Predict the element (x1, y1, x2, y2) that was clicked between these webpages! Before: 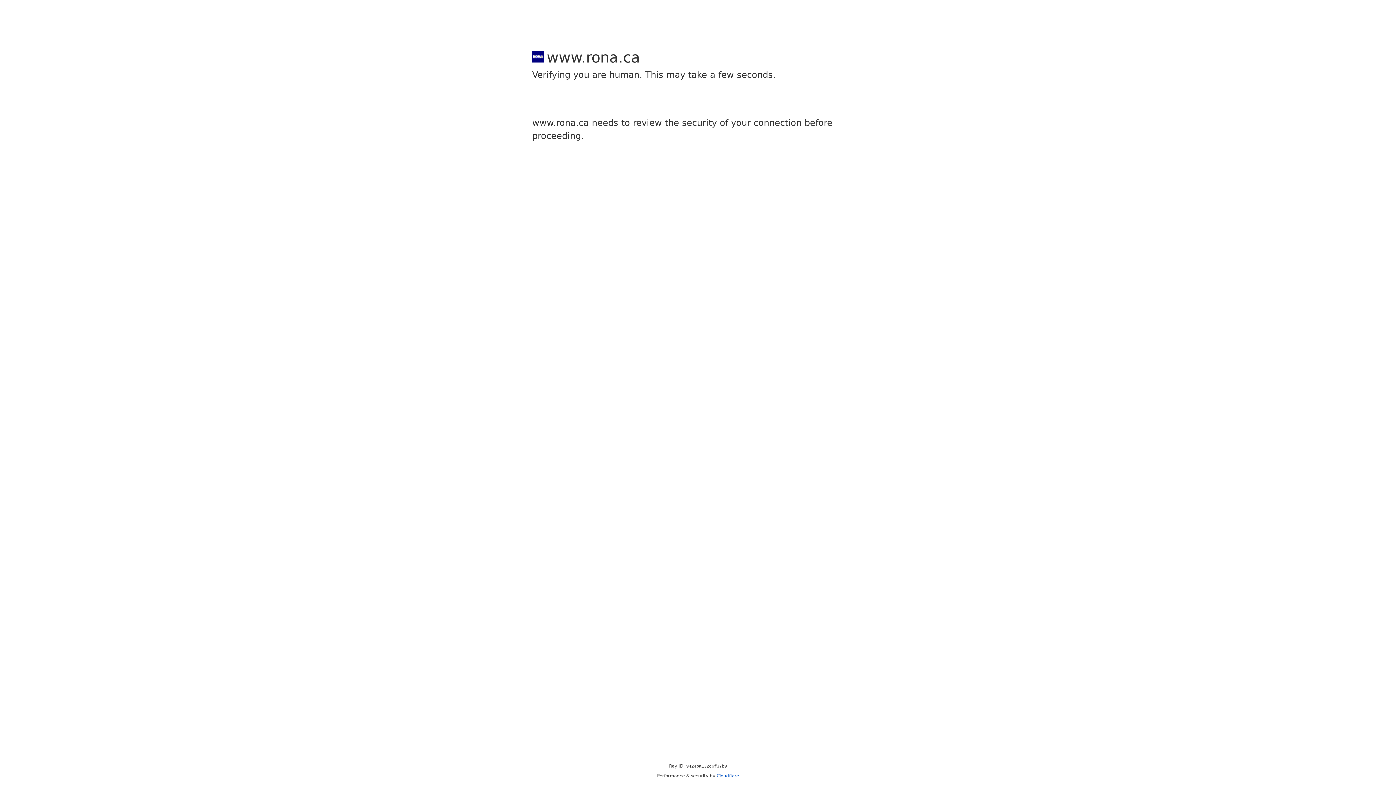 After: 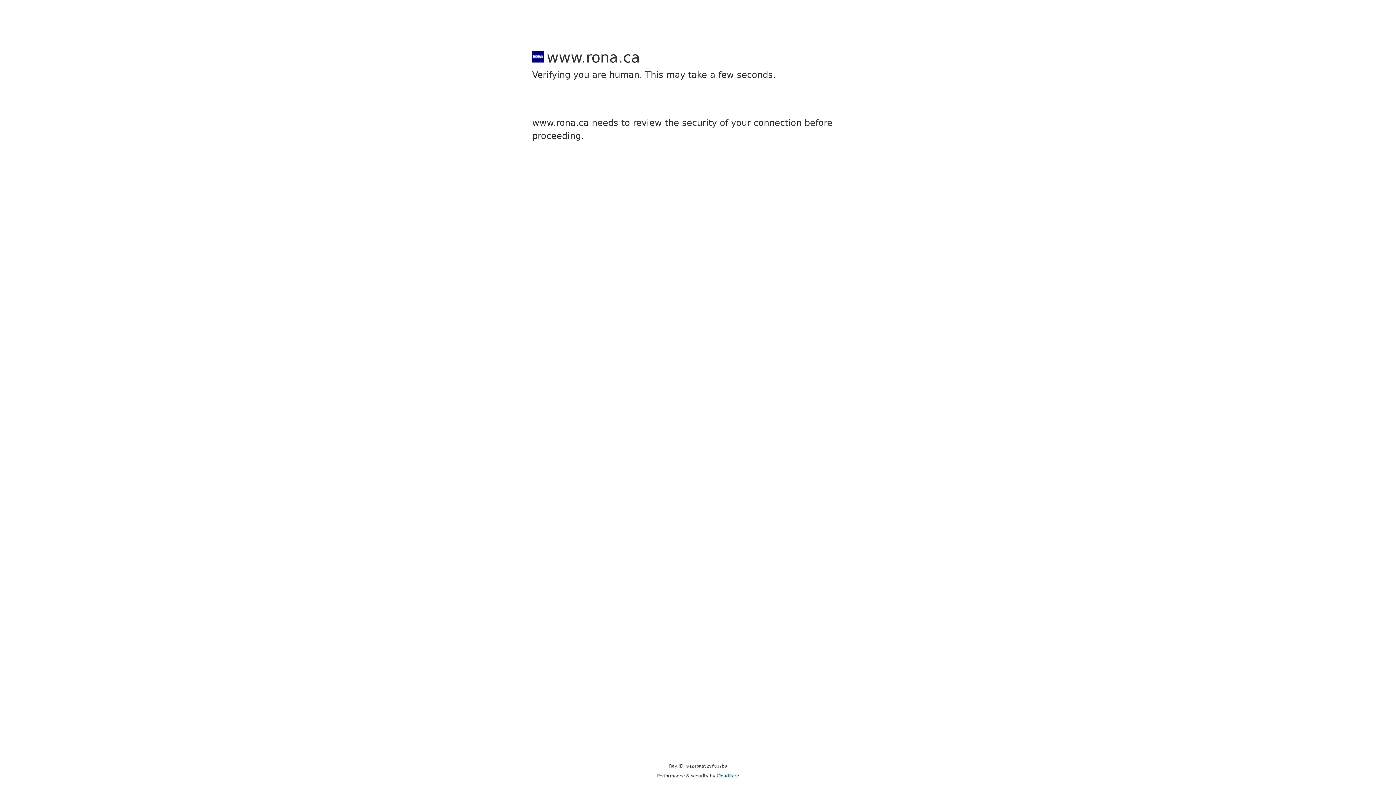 Action: label: Cloudflare bbox: (716, 773, 739, 778)